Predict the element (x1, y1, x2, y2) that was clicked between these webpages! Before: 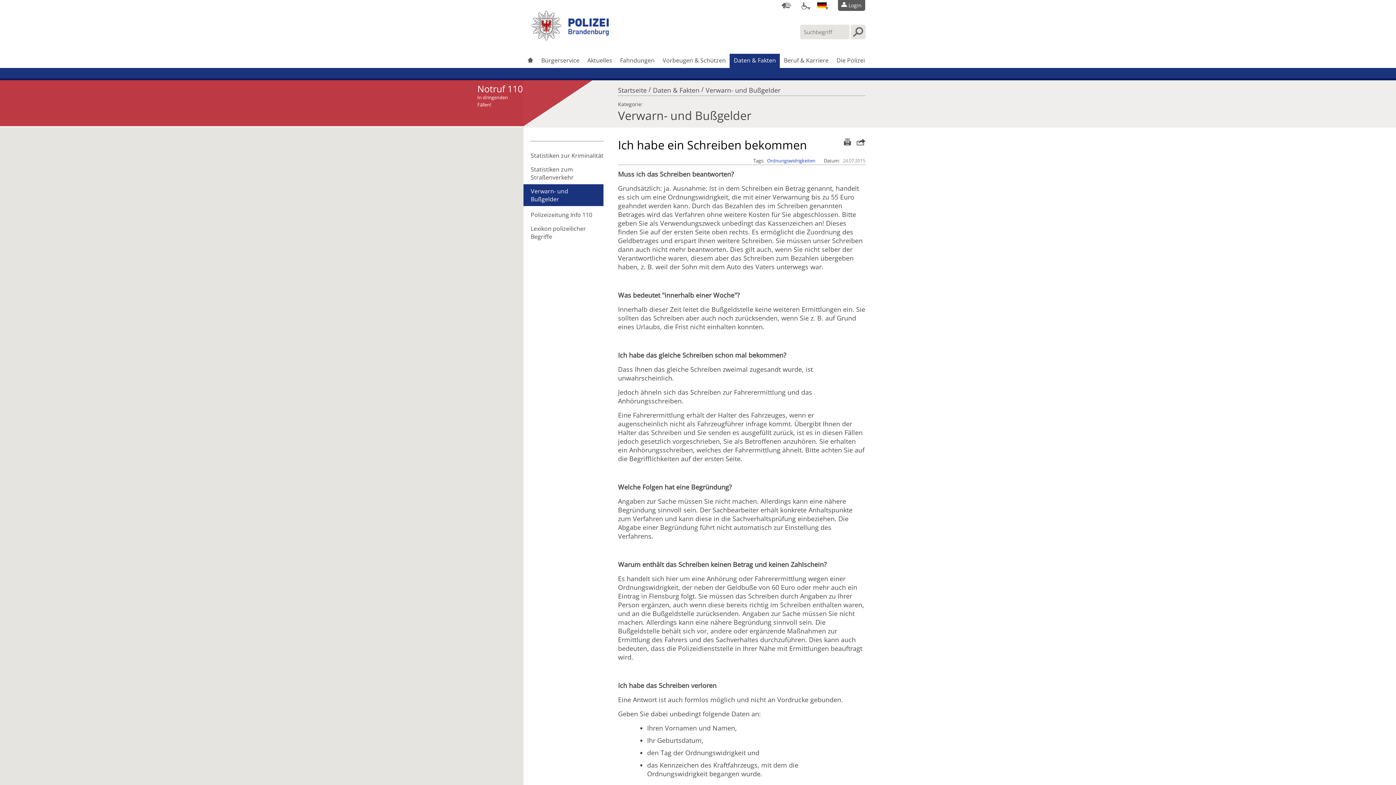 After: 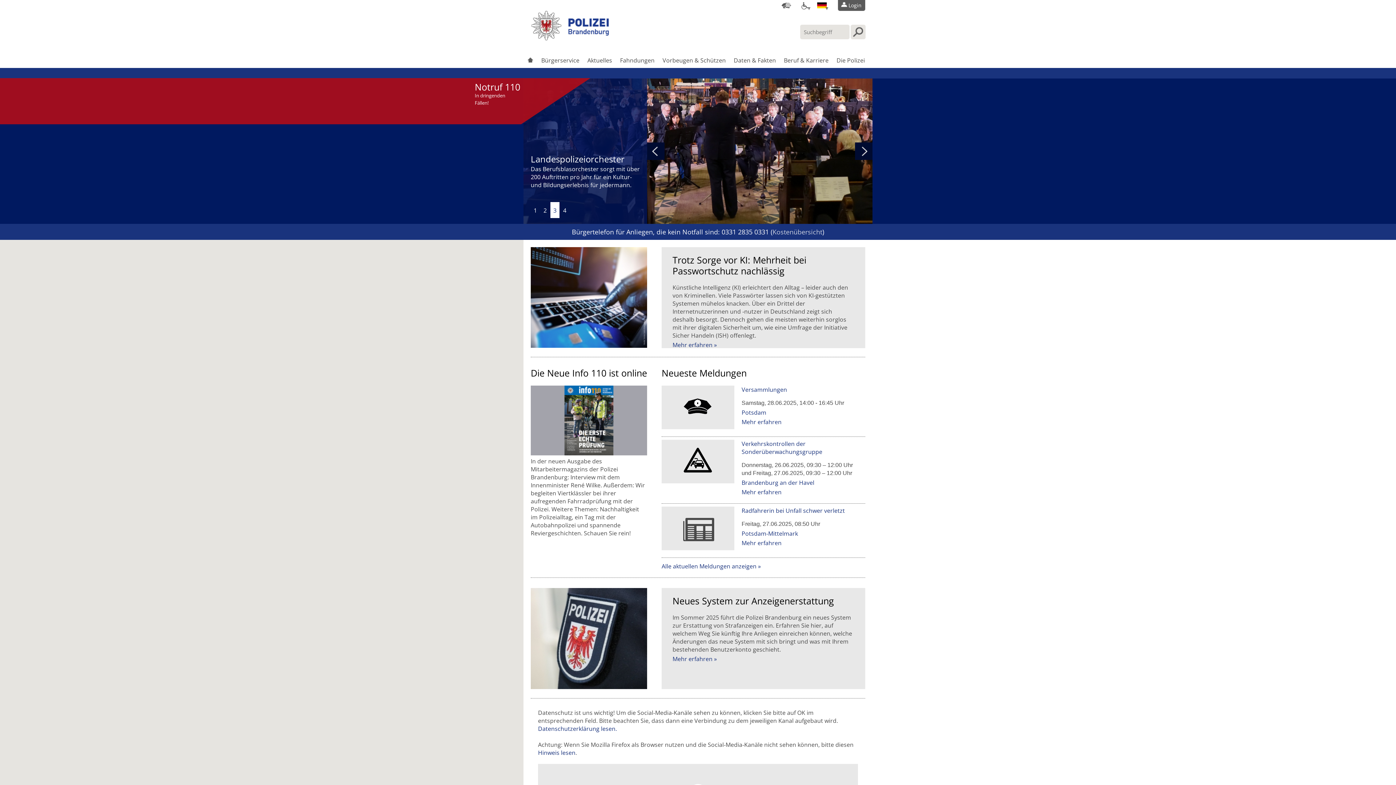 Action: label: Startseite bbox: (618, 85, 646, 90)